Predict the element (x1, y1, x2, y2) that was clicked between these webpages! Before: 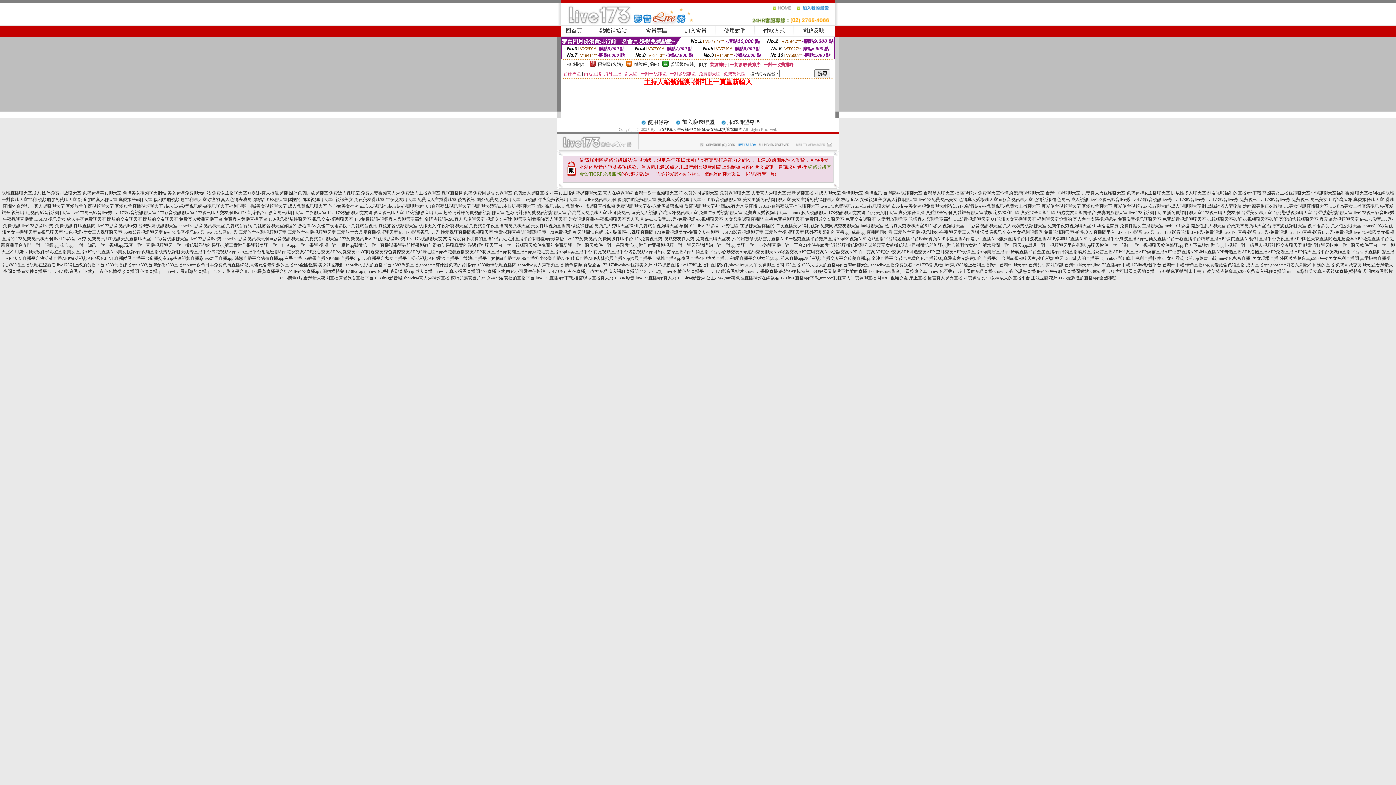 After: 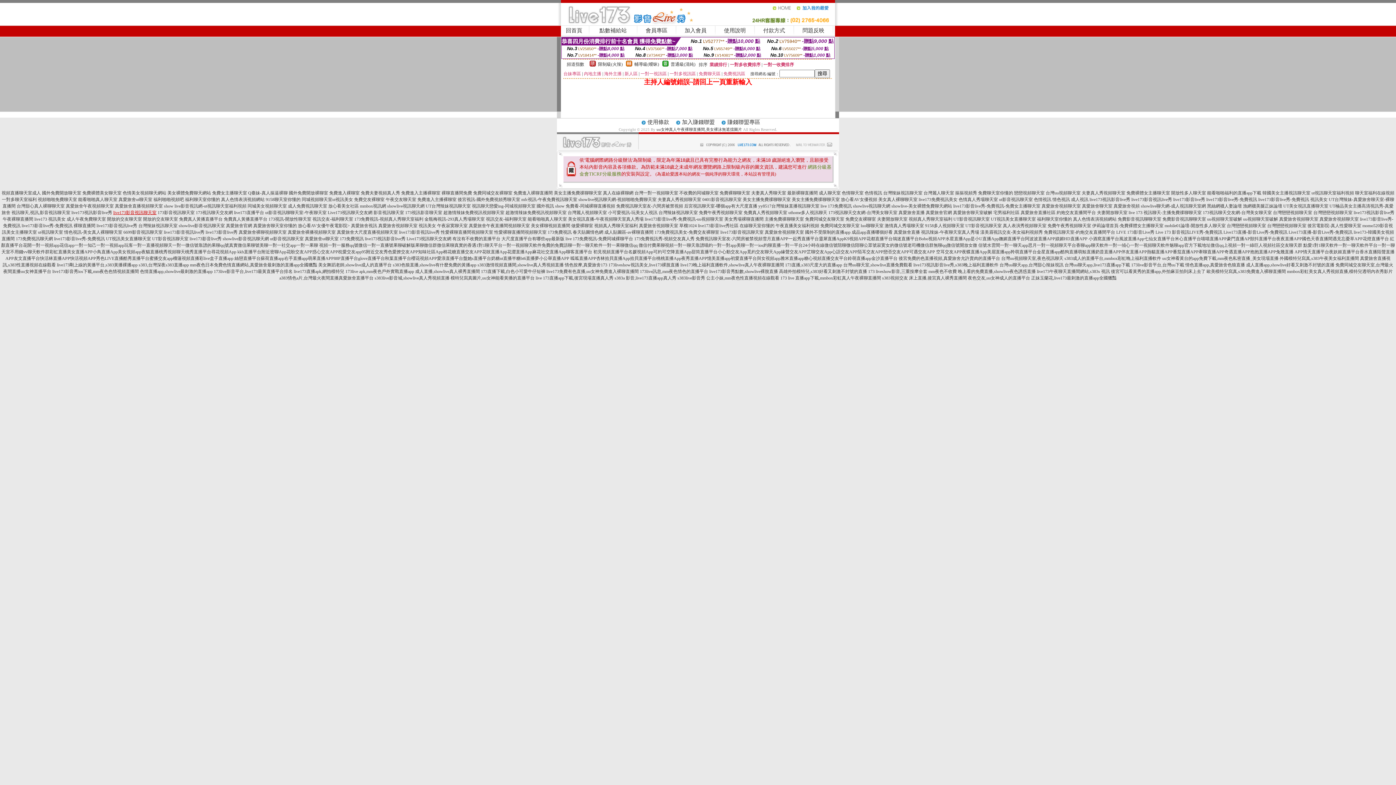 Action: bbox: (113, 210, 156, 215) label: live173影音視訊聊天室